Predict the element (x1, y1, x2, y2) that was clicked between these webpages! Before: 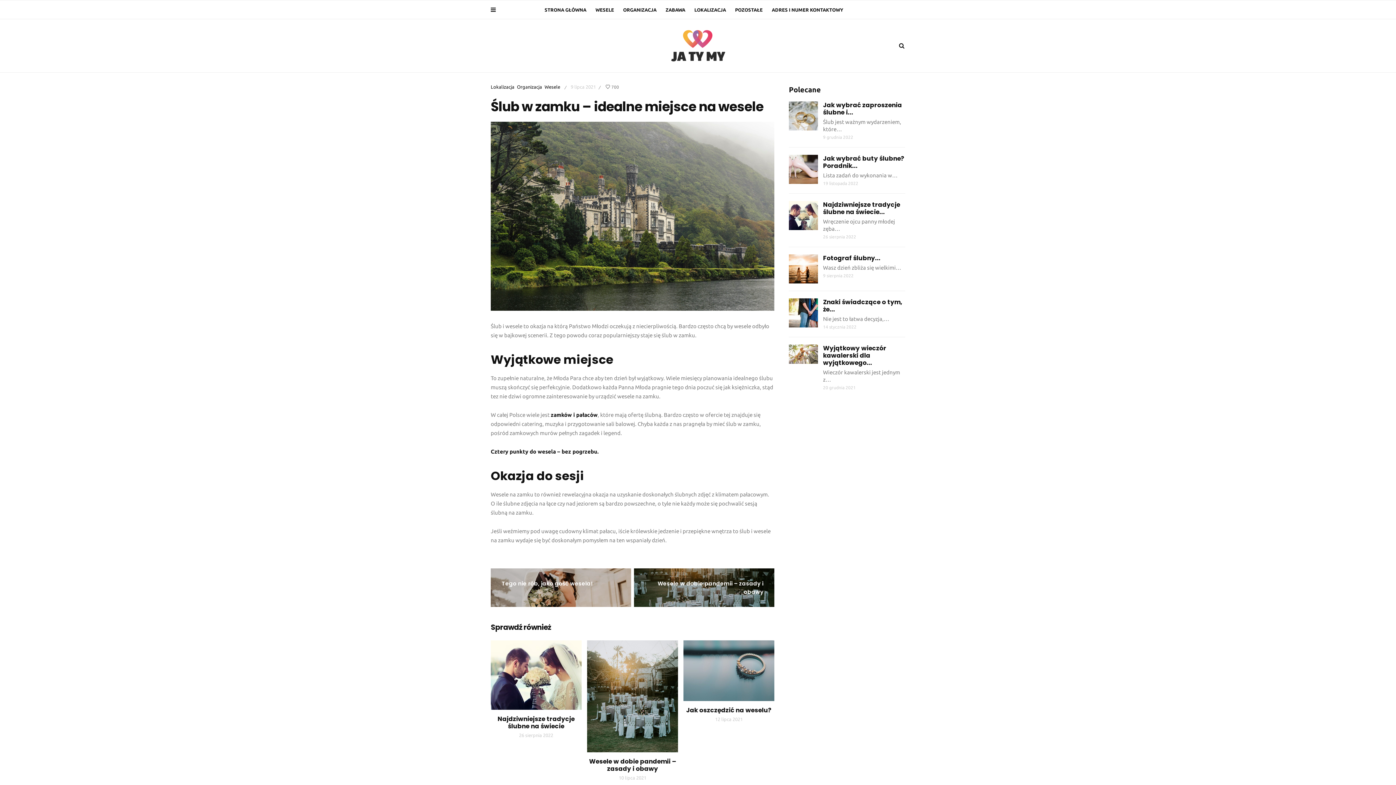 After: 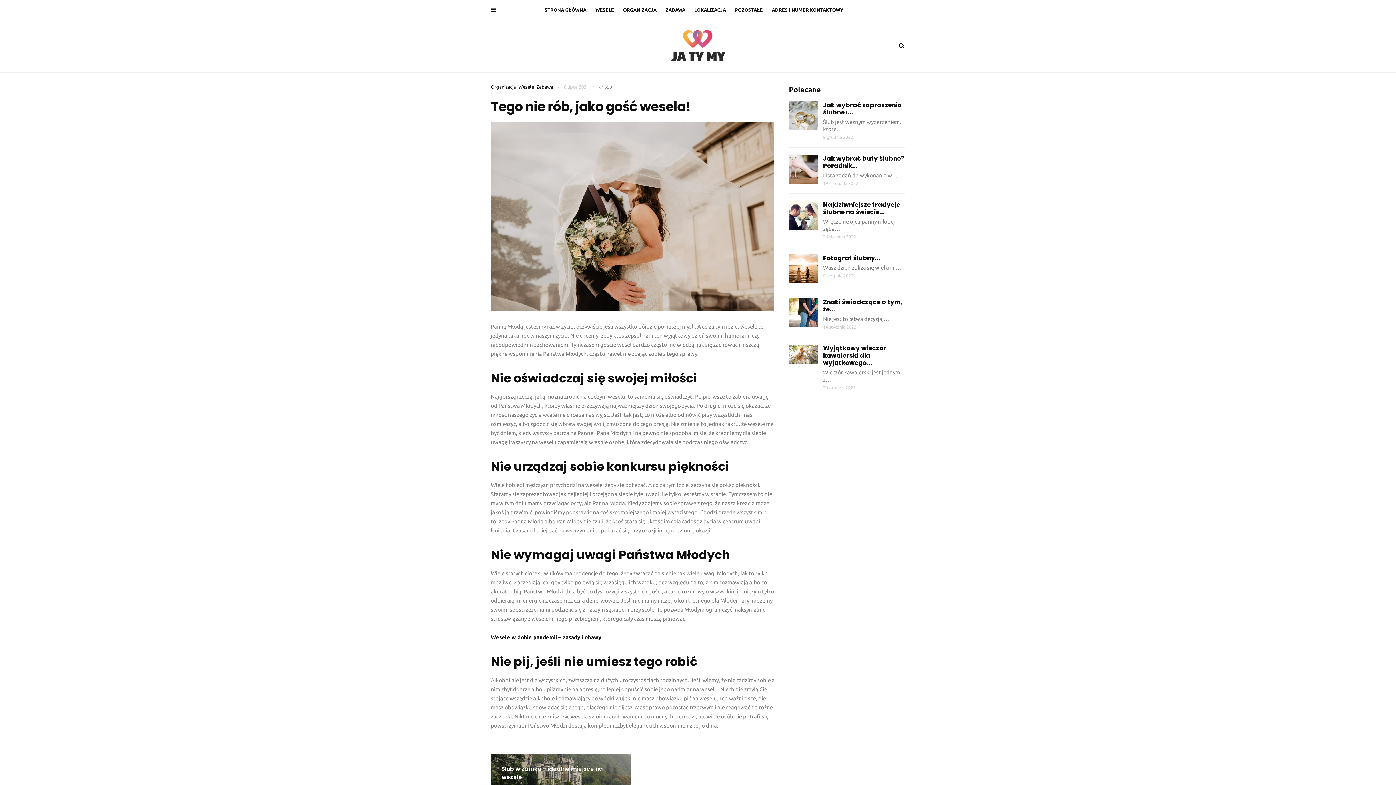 Action: bbox: (490, 568, 631, 607) label: Tego nie rób, jako gość wesela!